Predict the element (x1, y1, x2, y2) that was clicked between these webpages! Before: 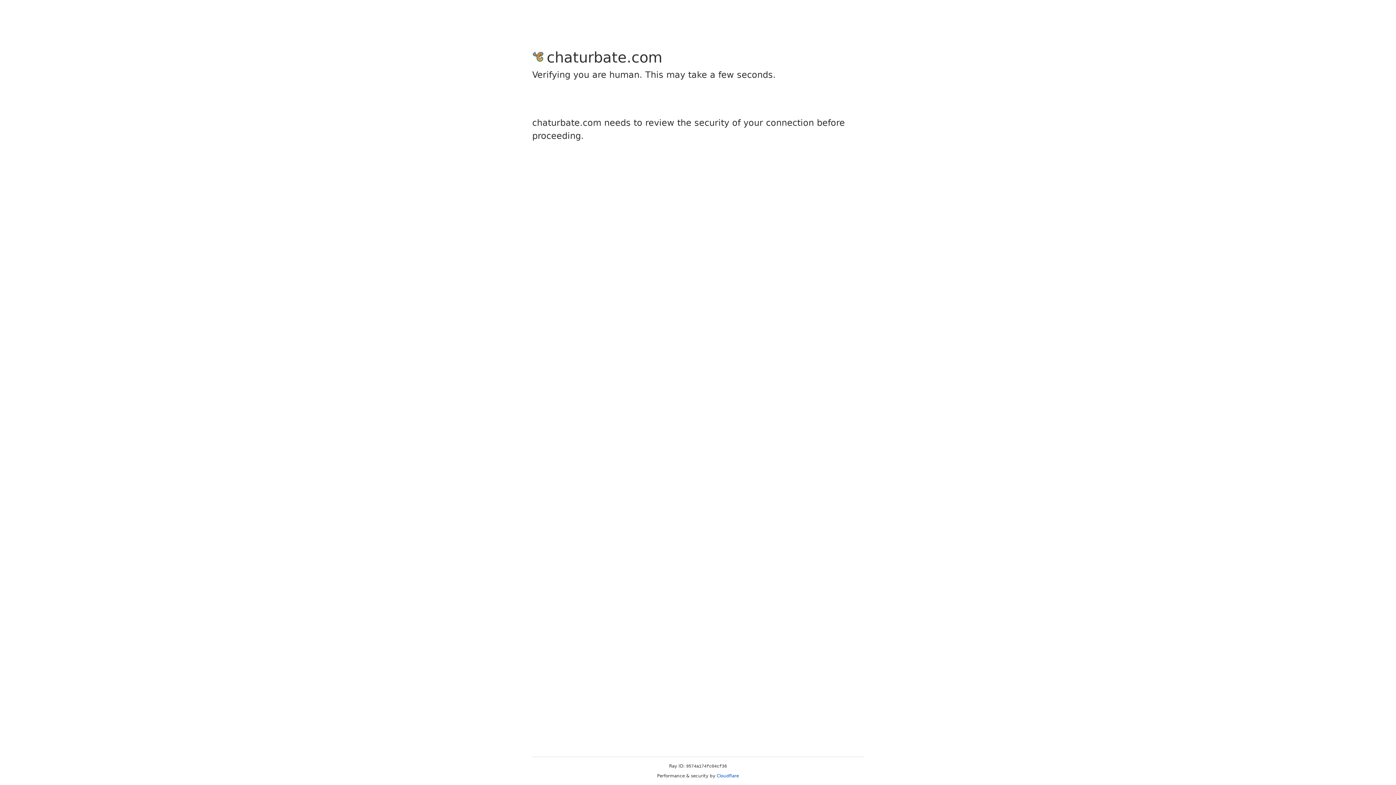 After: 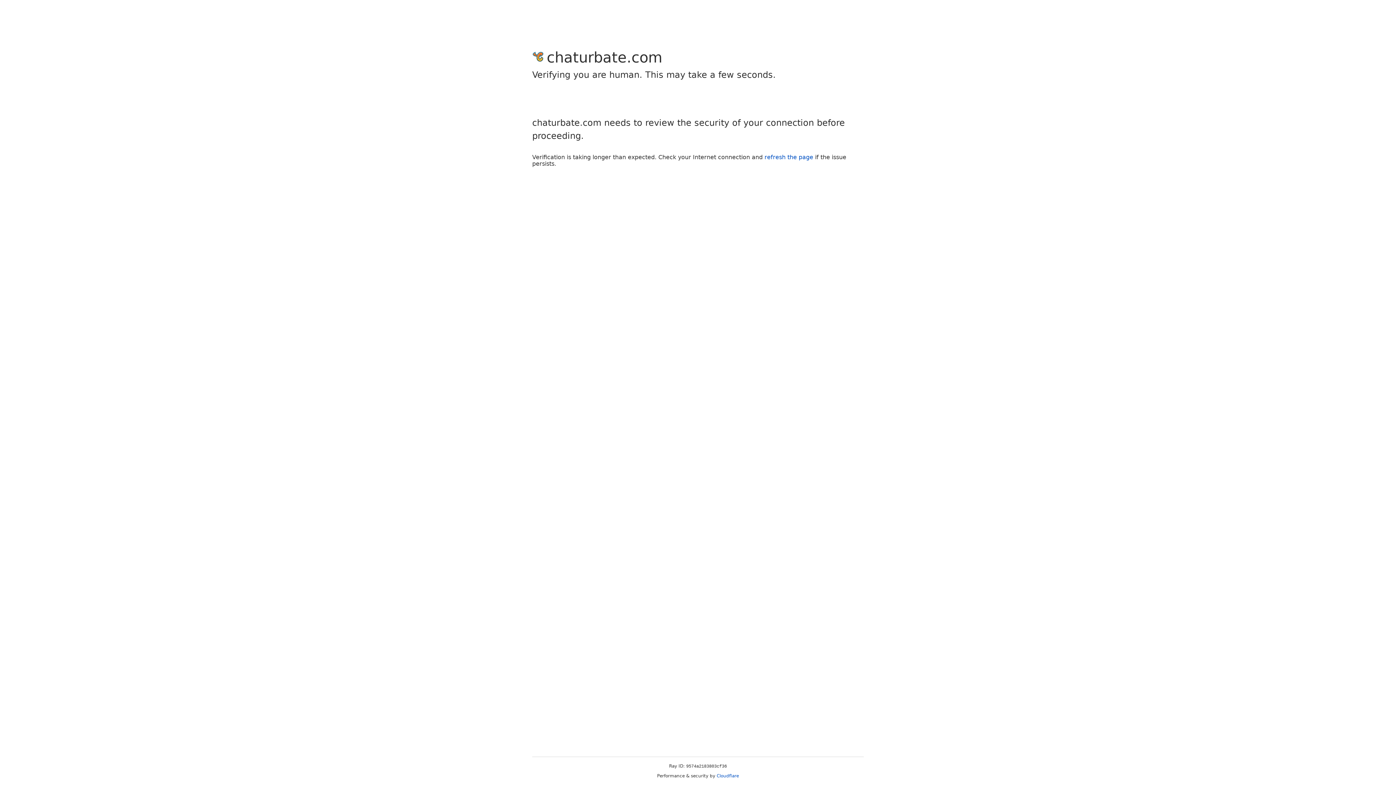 Action: label: Cloudflare bbox: (716, 773, 739, 778)